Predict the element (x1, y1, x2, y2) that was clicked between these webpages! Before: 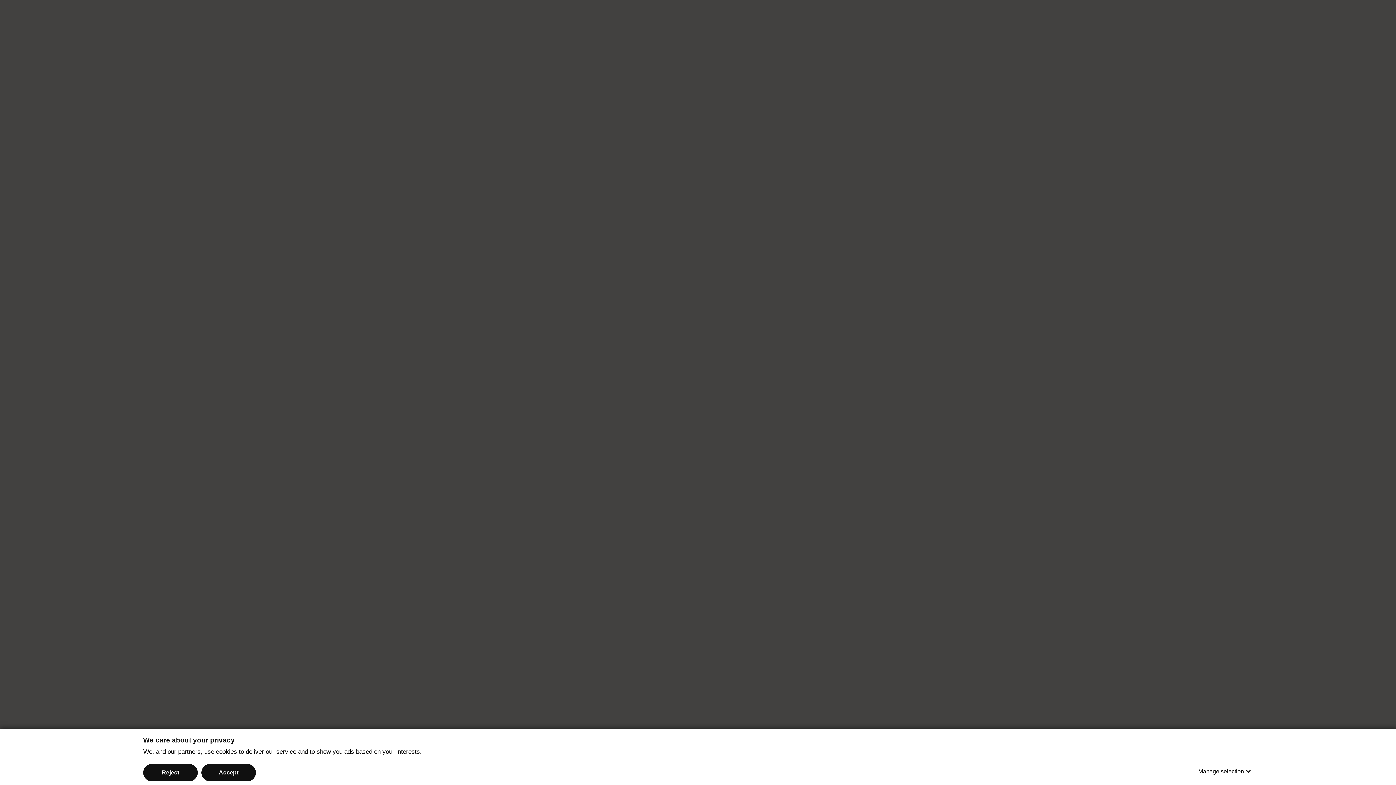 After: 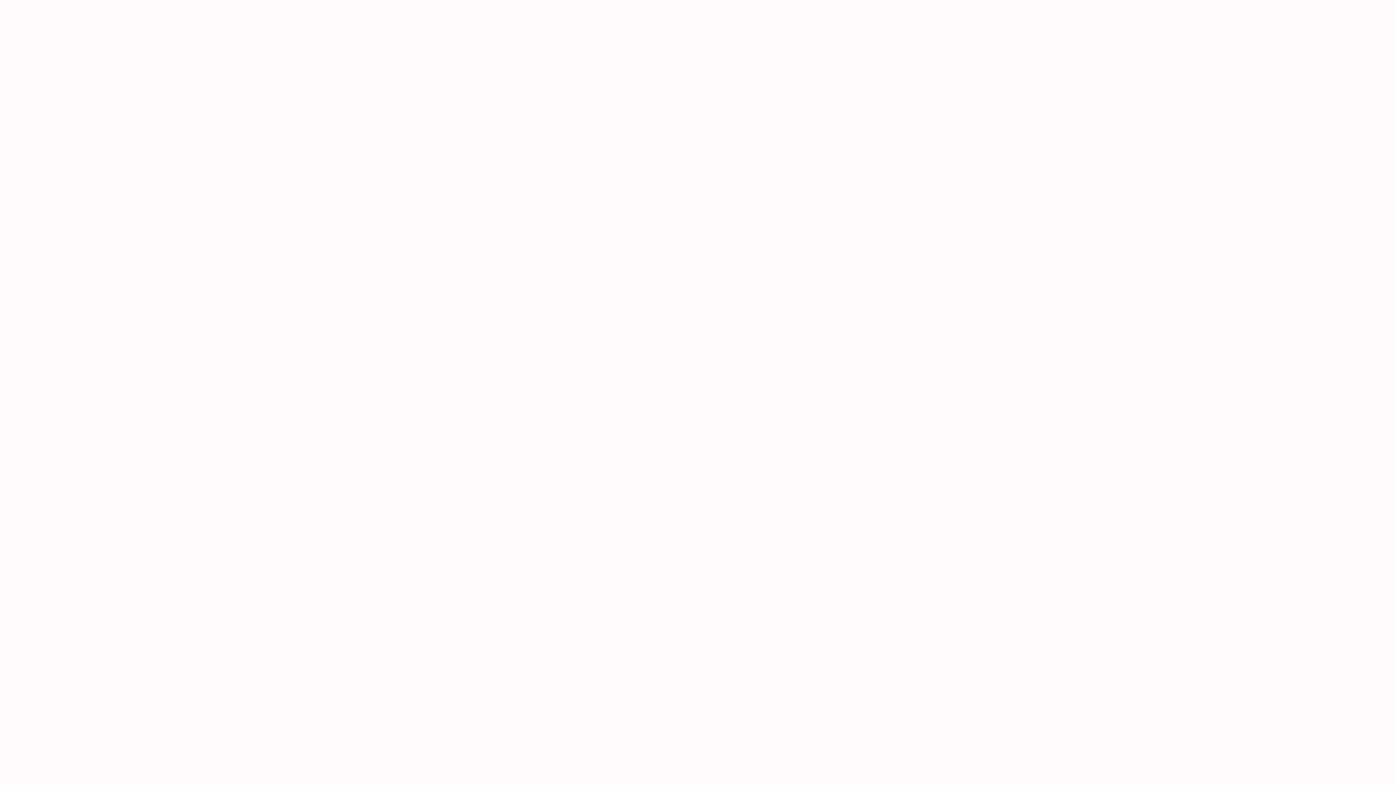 Action: bbox: (143, 764, 197, 781) label: Reject